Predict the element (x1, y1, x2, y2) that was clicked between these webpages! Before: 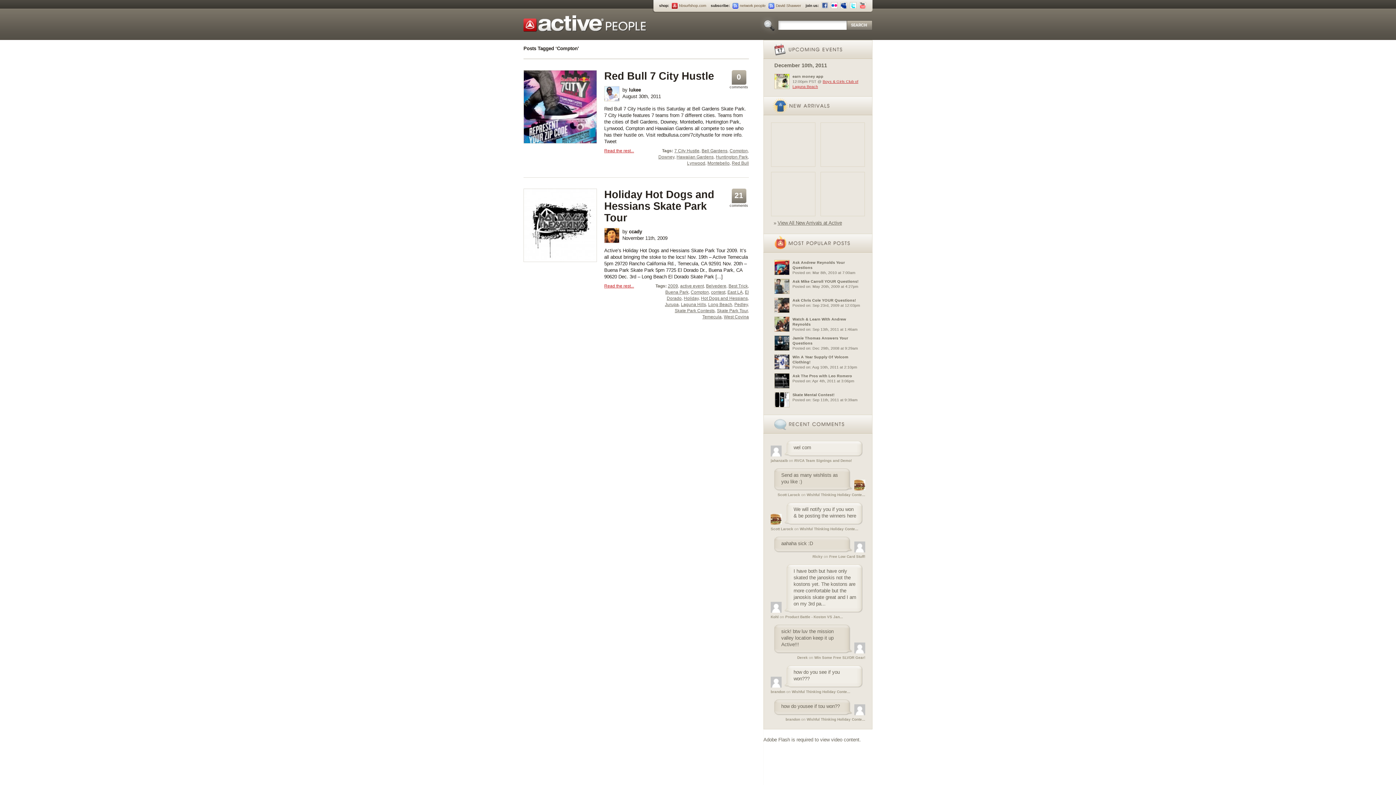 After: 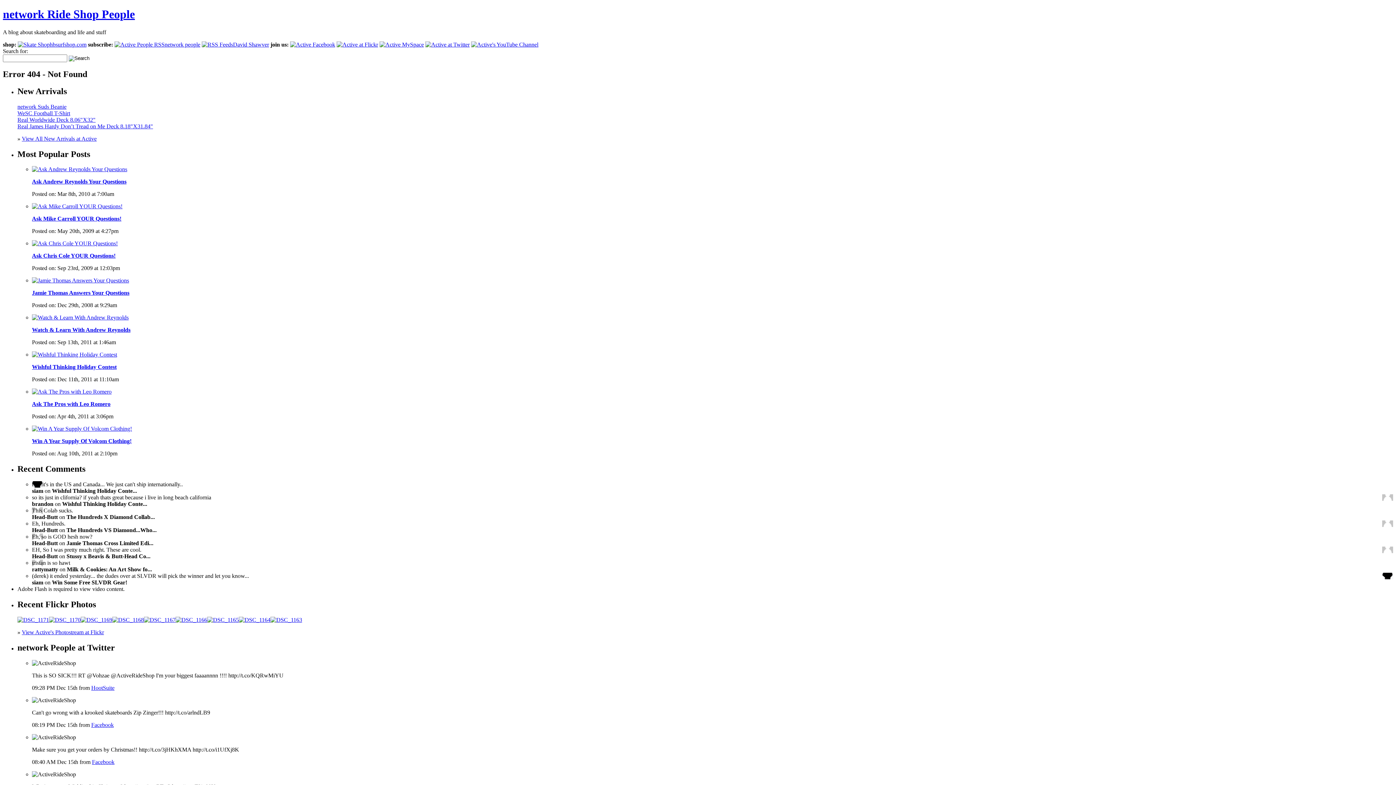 Action: bbox: (730, 3, 740, 7)